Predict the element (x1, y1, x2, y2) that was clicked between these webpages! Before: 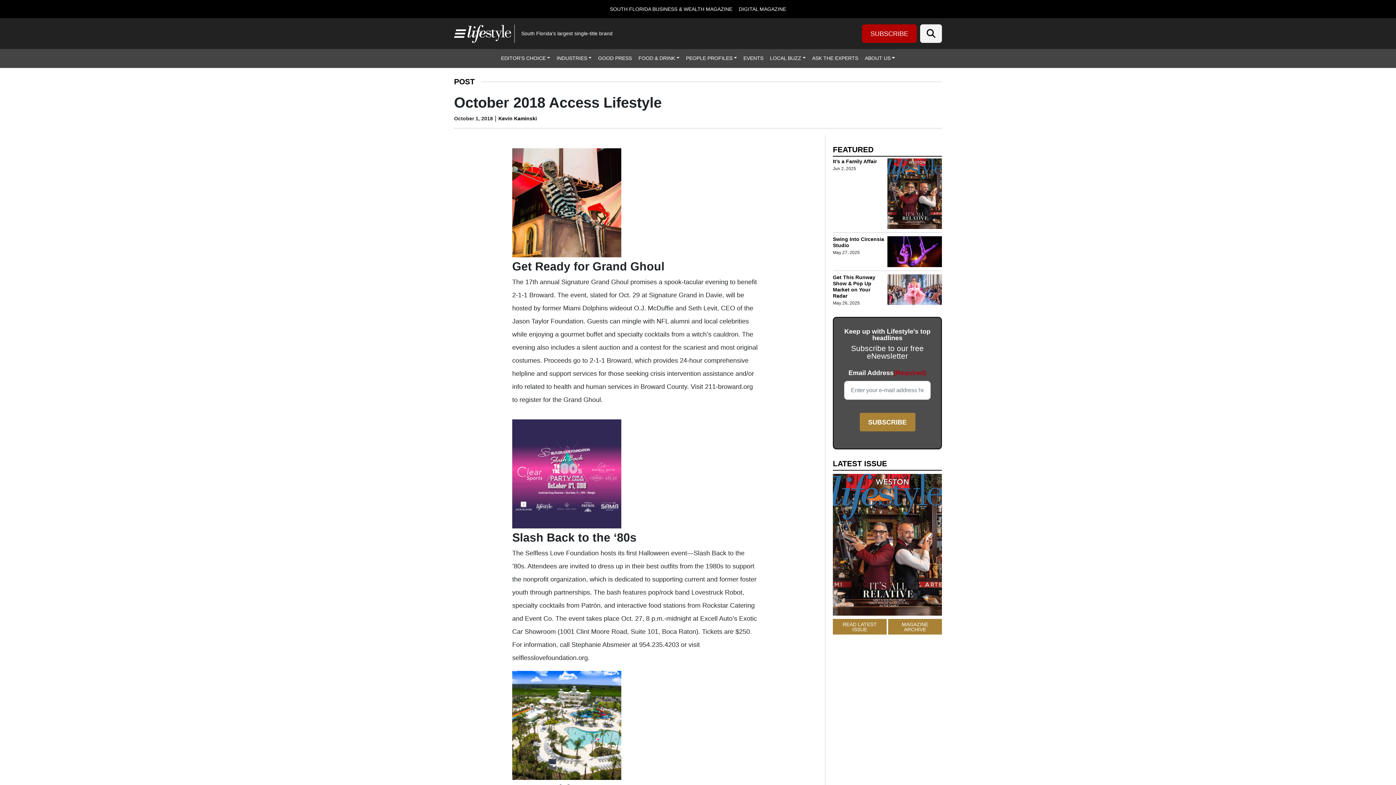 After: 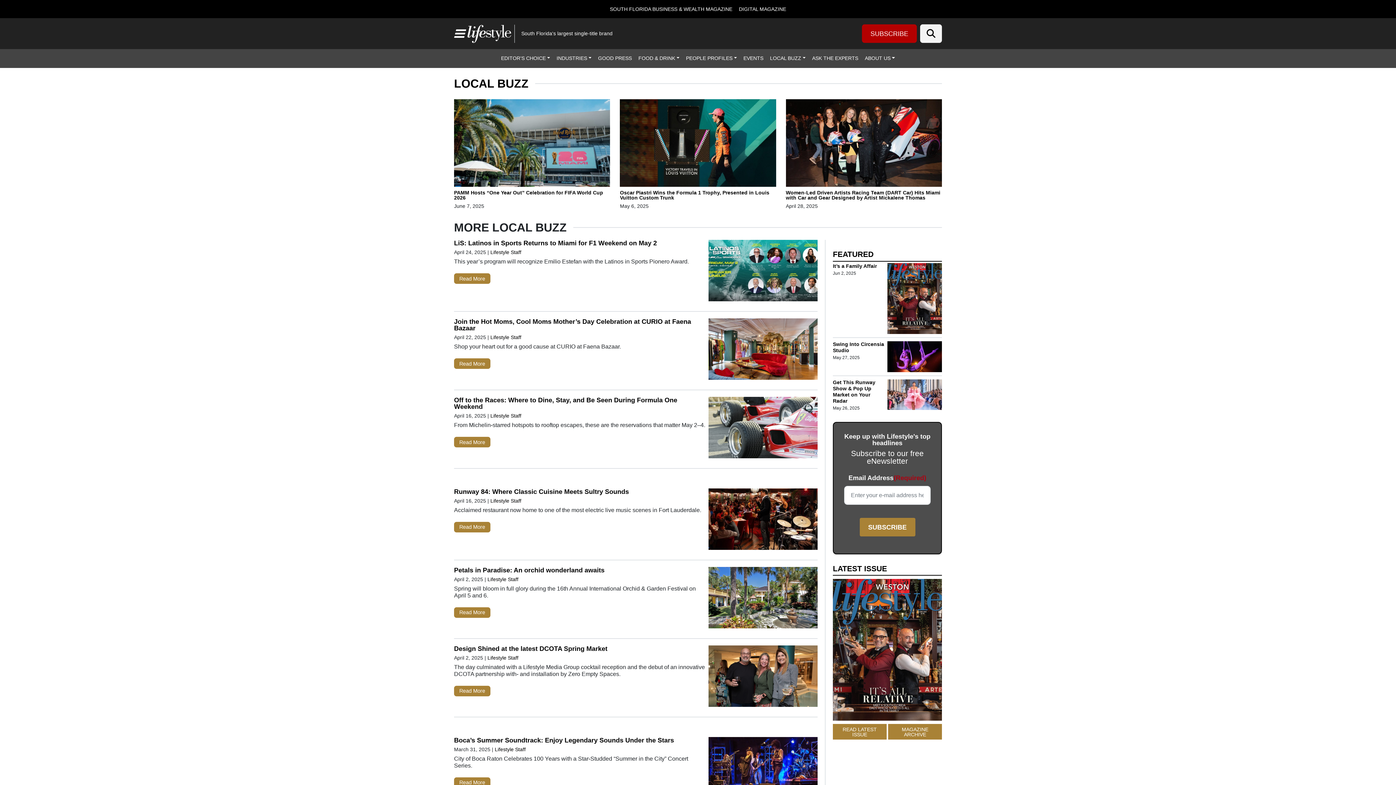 Action: label: LOCAL BUZZ bbox: (766, 49, 809, 67)